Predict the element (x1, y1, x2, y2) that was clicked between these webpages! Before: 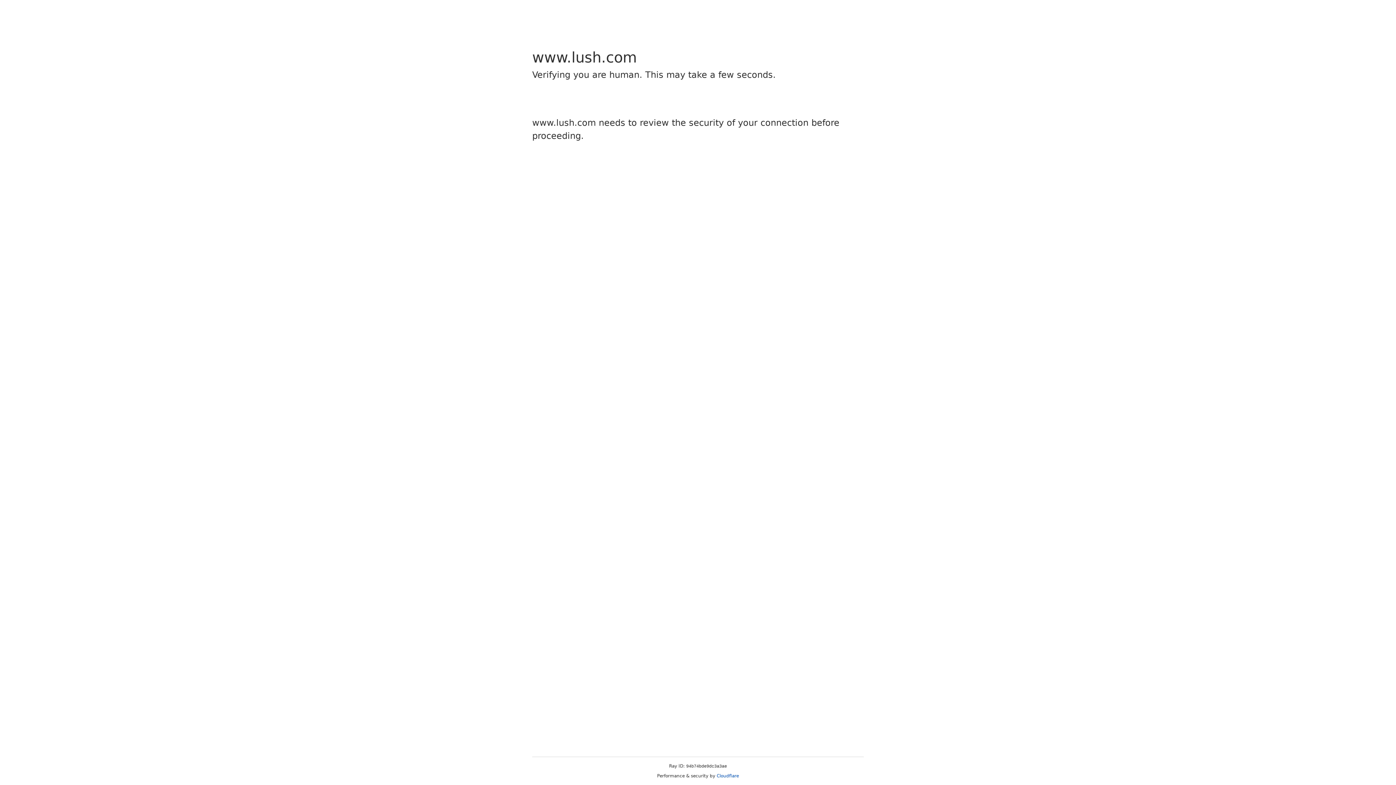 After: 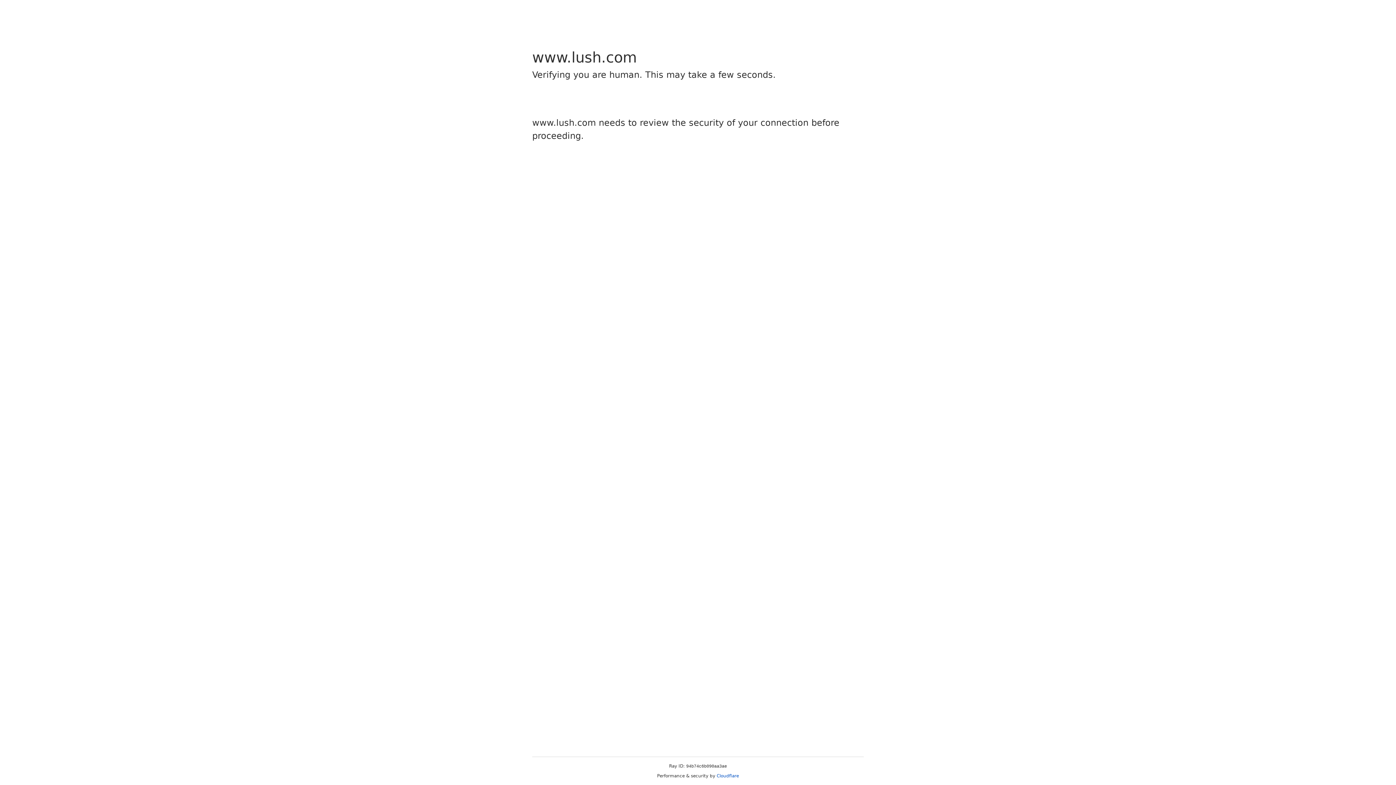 Action: bbox: (716, 773, 739, 778) label: Cloudflare